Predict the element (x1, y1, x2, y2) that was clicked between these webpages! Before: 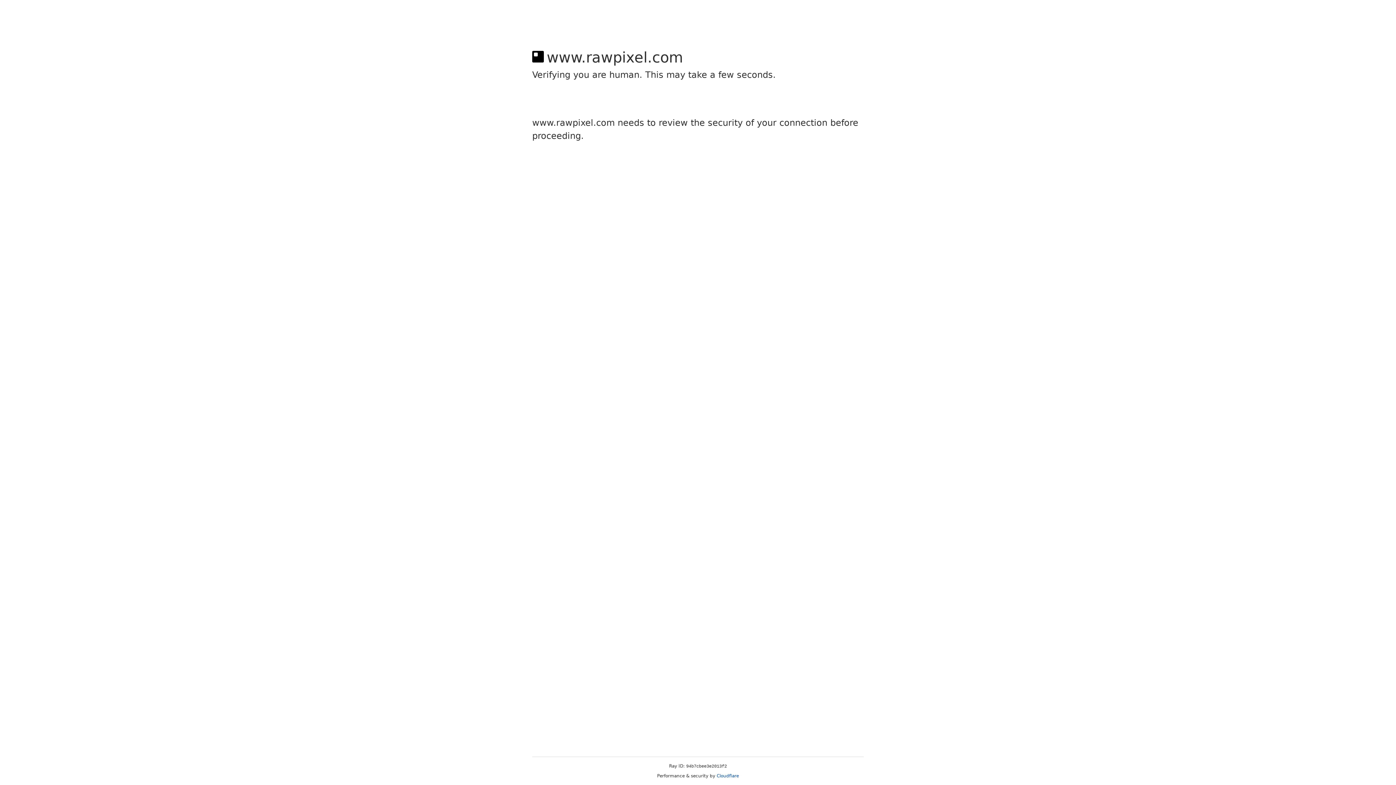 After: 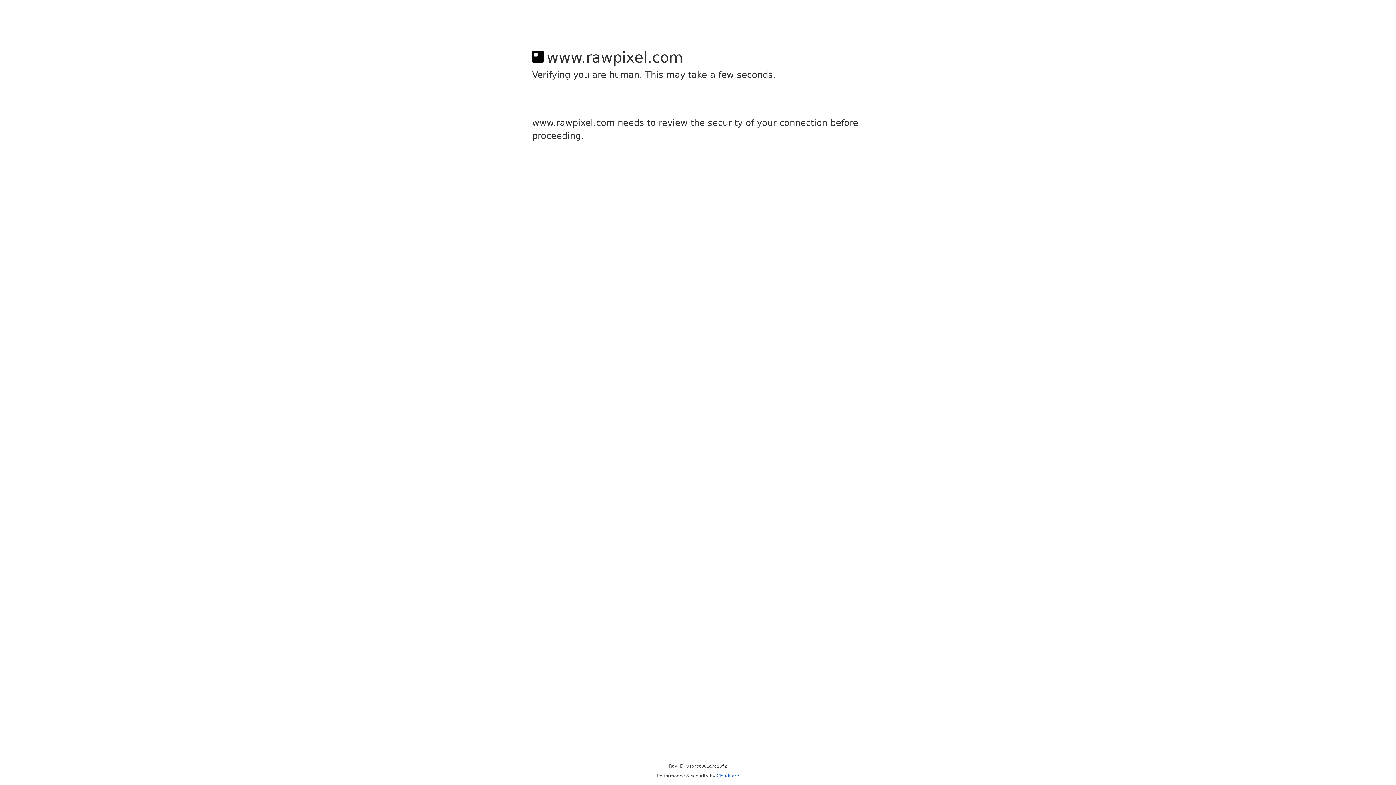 Action: label: Cloudflare bbox: (716, 773, 739, 778)